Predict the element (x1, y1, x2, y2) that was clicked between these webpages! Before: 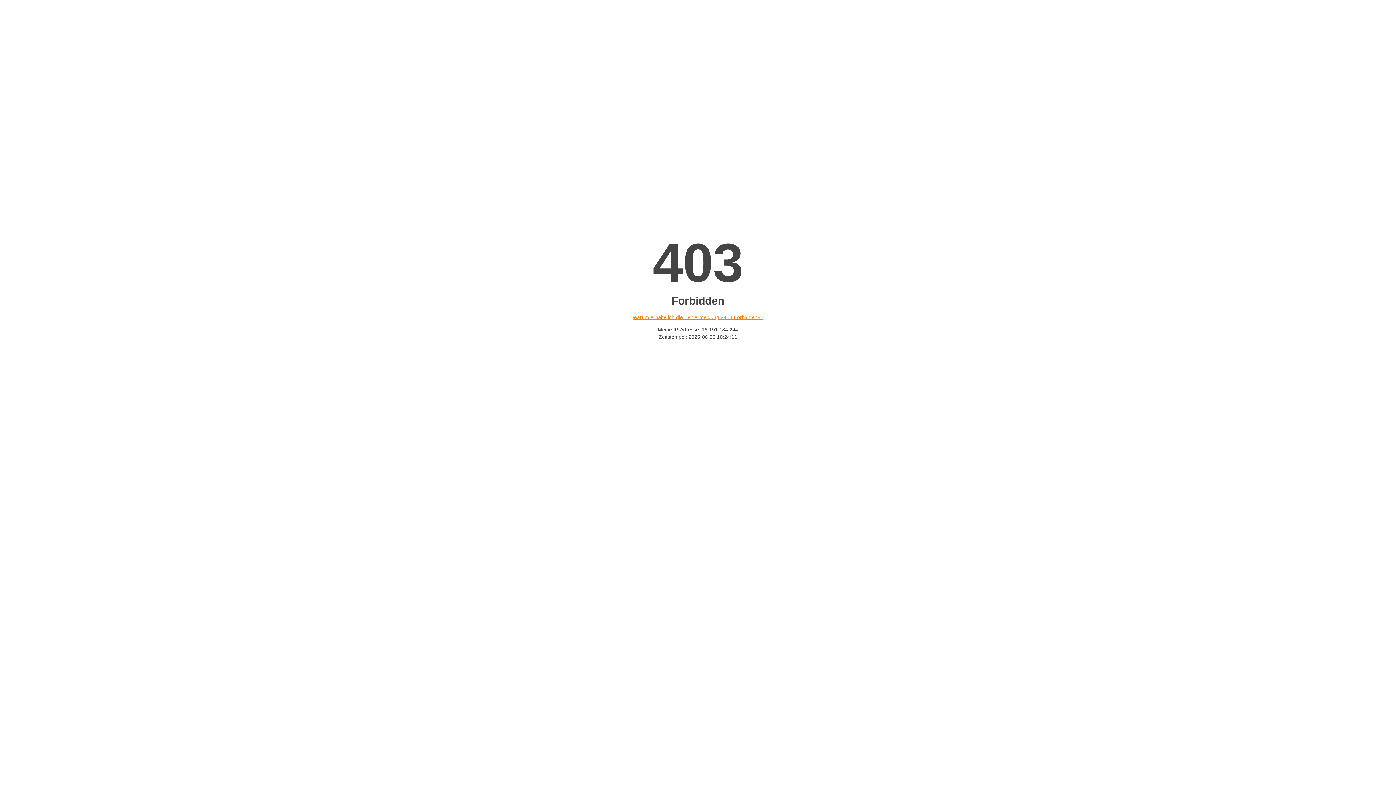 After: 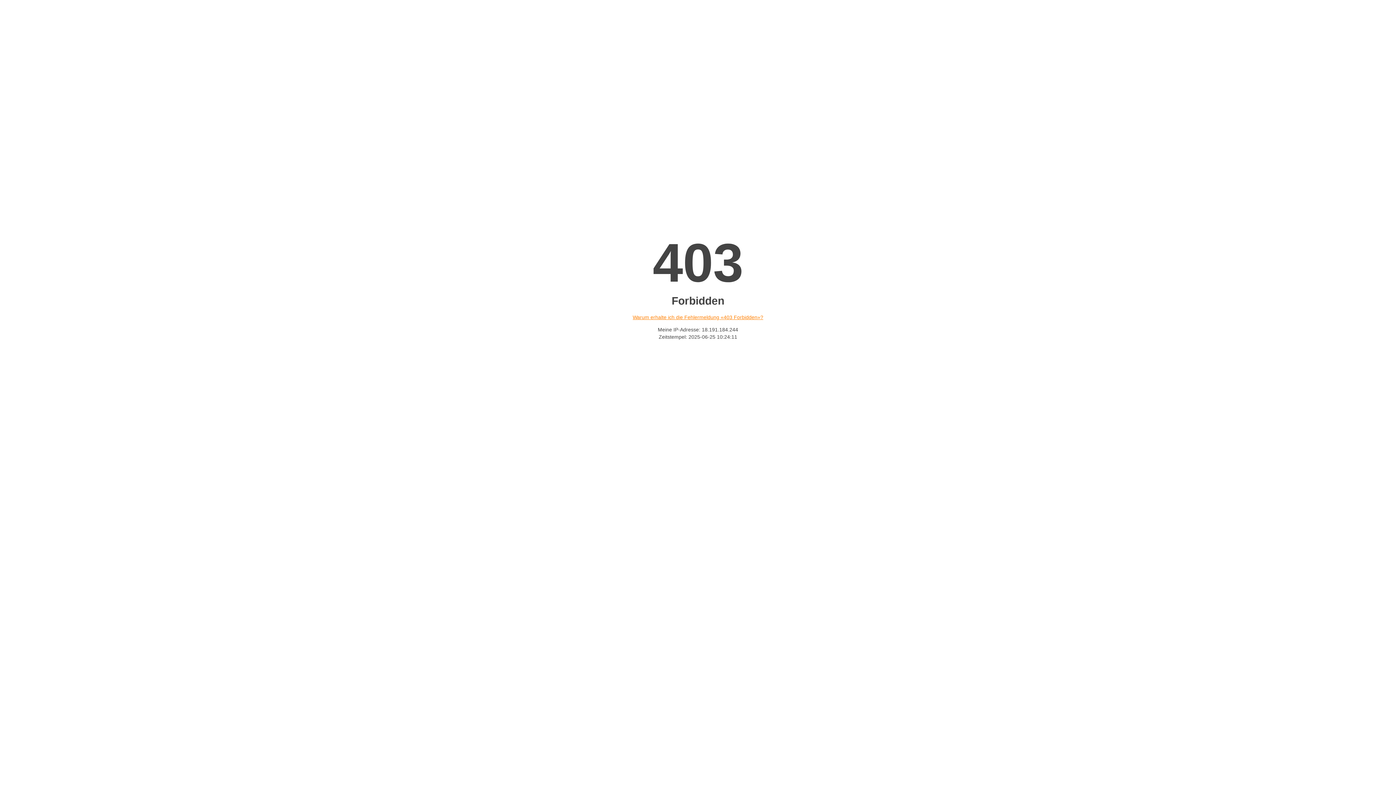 Action: label: Warum erhalte ich die Fehlermeldung «403 Forbidden»? bbox: (632, 314, 763, 320)